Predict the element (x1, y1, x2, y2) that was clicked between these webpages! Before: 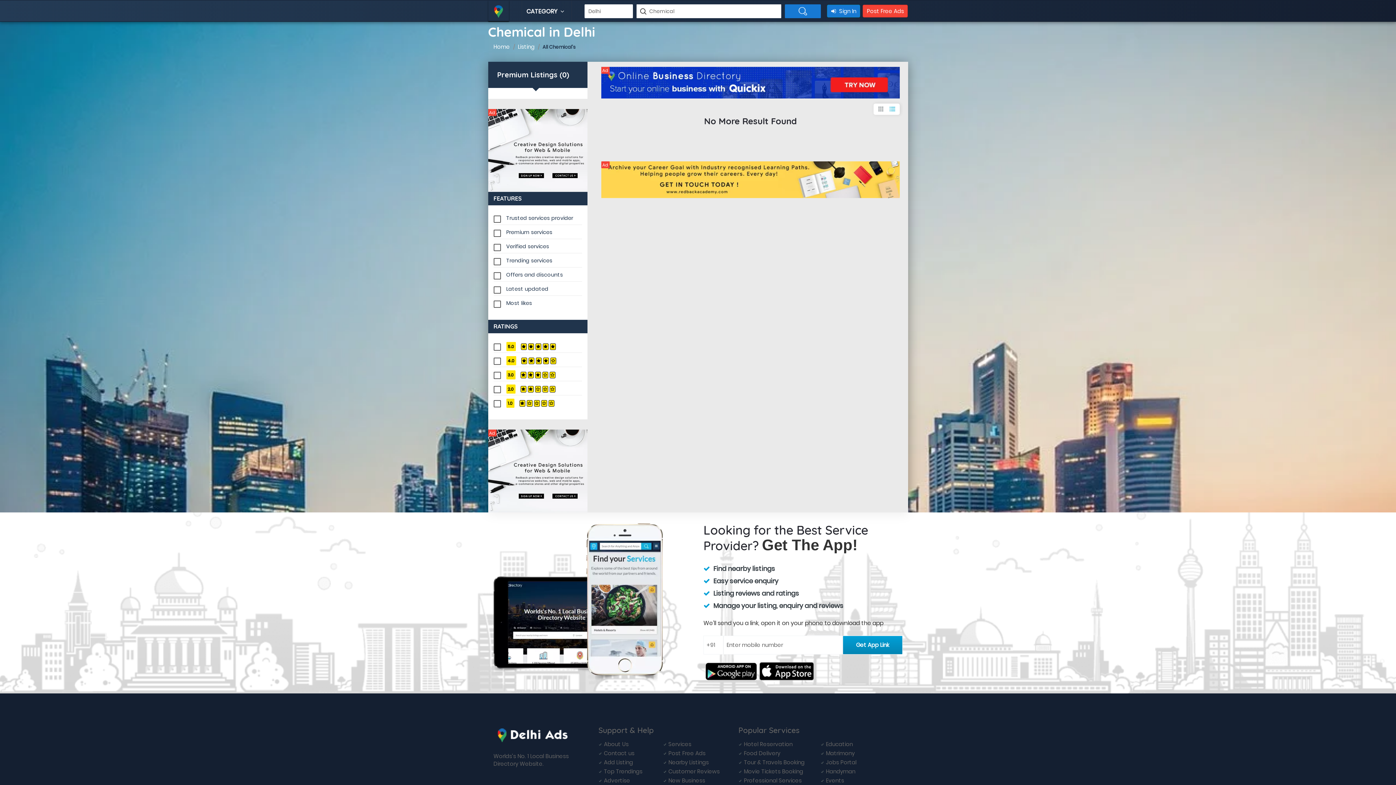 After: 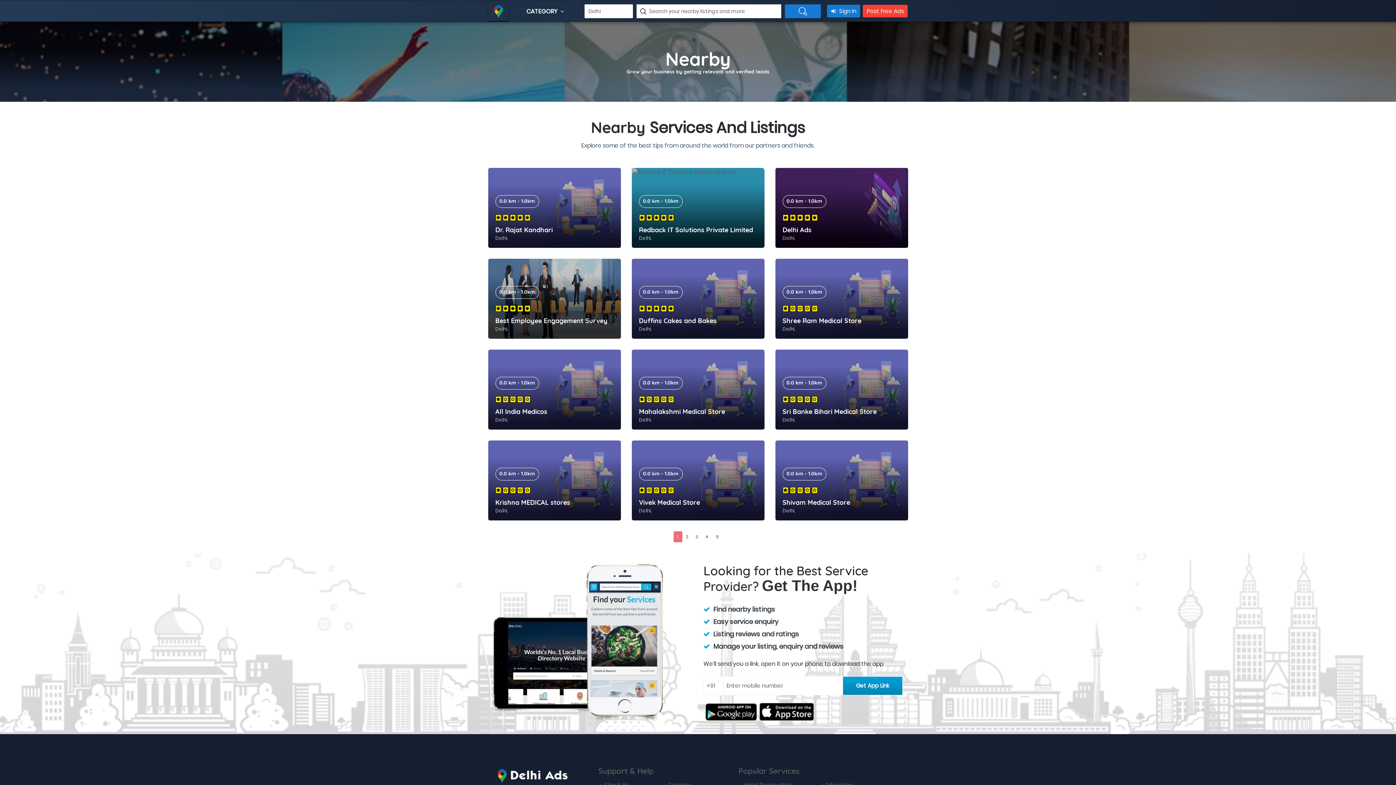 Action: label: Nearby Listings bbox: (668, 758, 709, 766)